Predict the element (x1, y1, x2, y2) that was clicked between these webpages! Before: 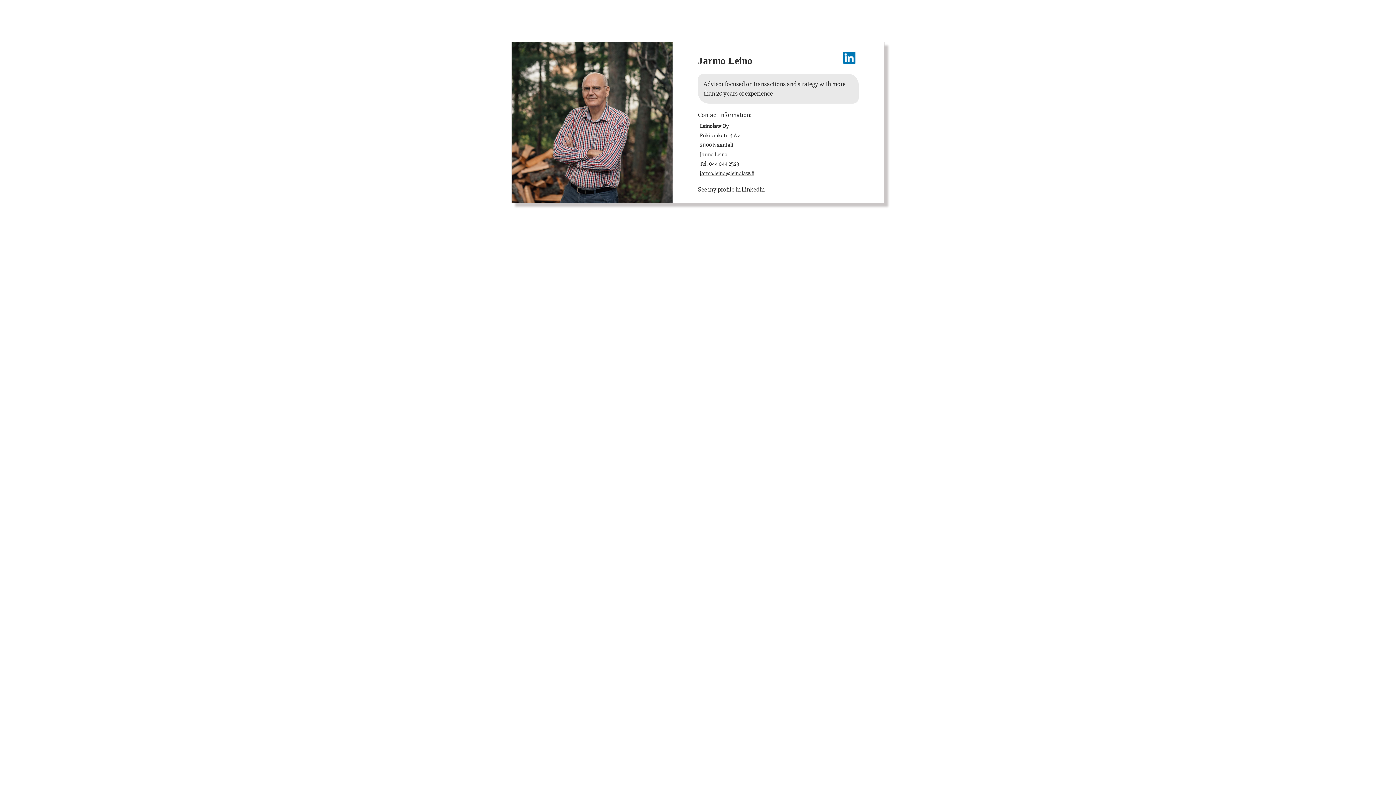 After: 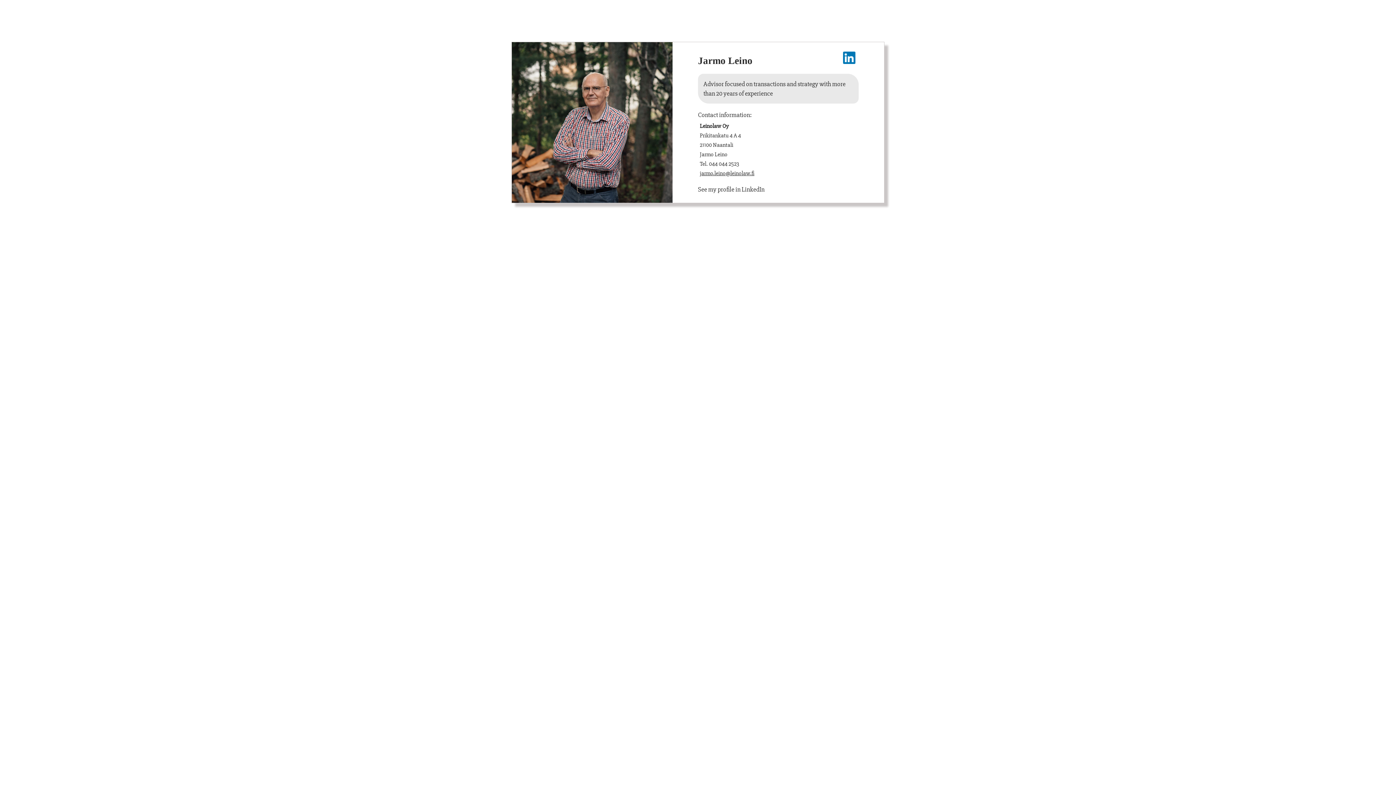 Action: label: jarmo.leino@leinolaw.fi bbox: (700, 169, 754, 177)